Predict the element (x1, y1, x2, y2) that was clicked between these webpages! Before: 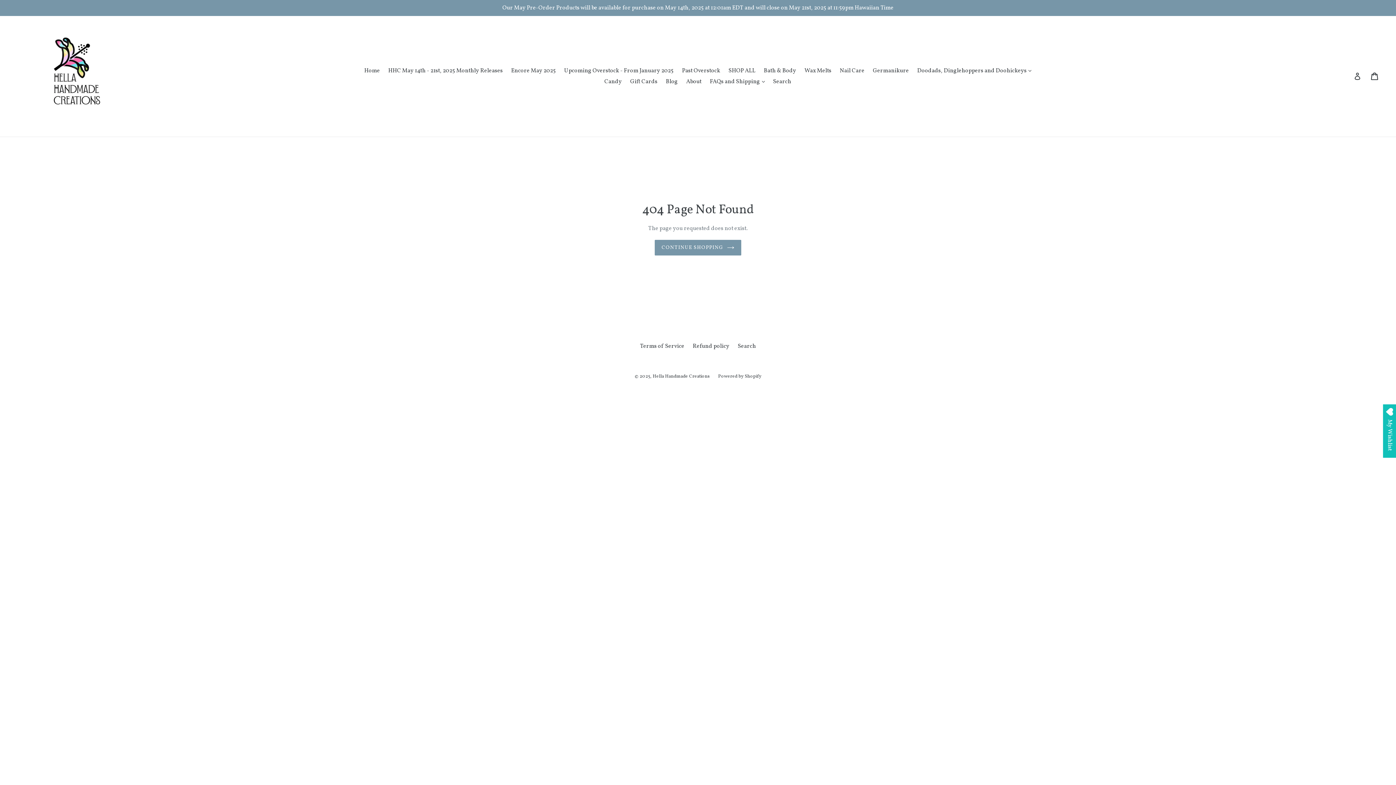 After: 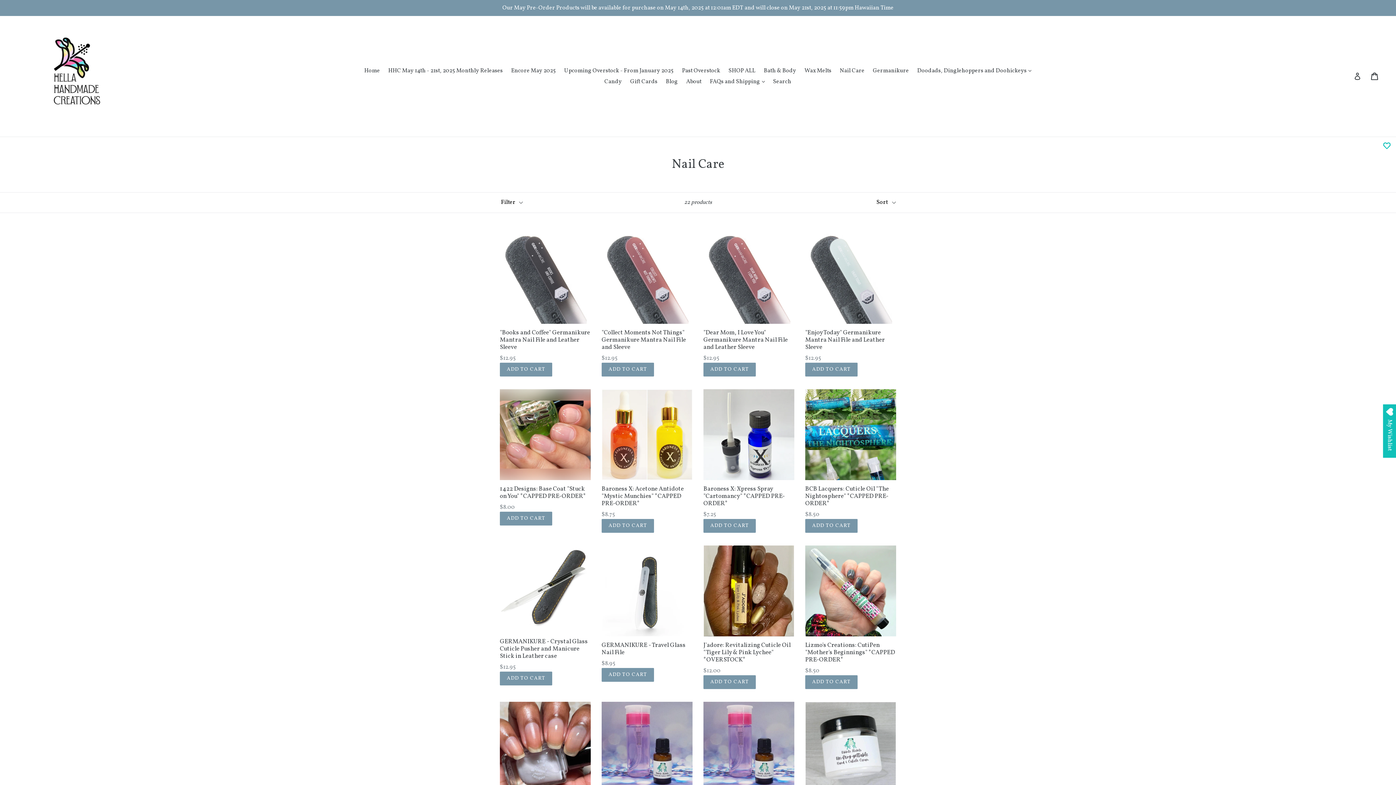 Action: bbox: (836, 65, 868, 76) label: Nail Care